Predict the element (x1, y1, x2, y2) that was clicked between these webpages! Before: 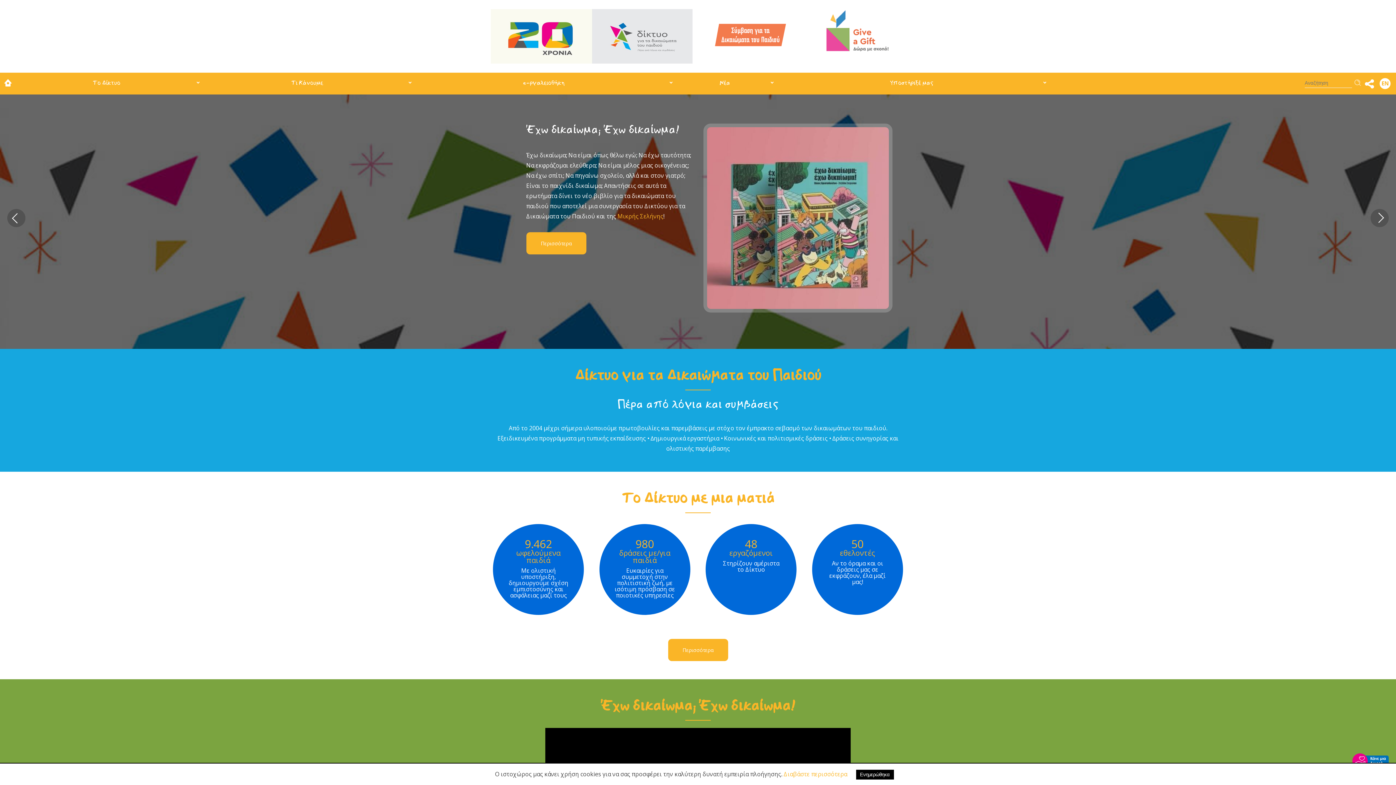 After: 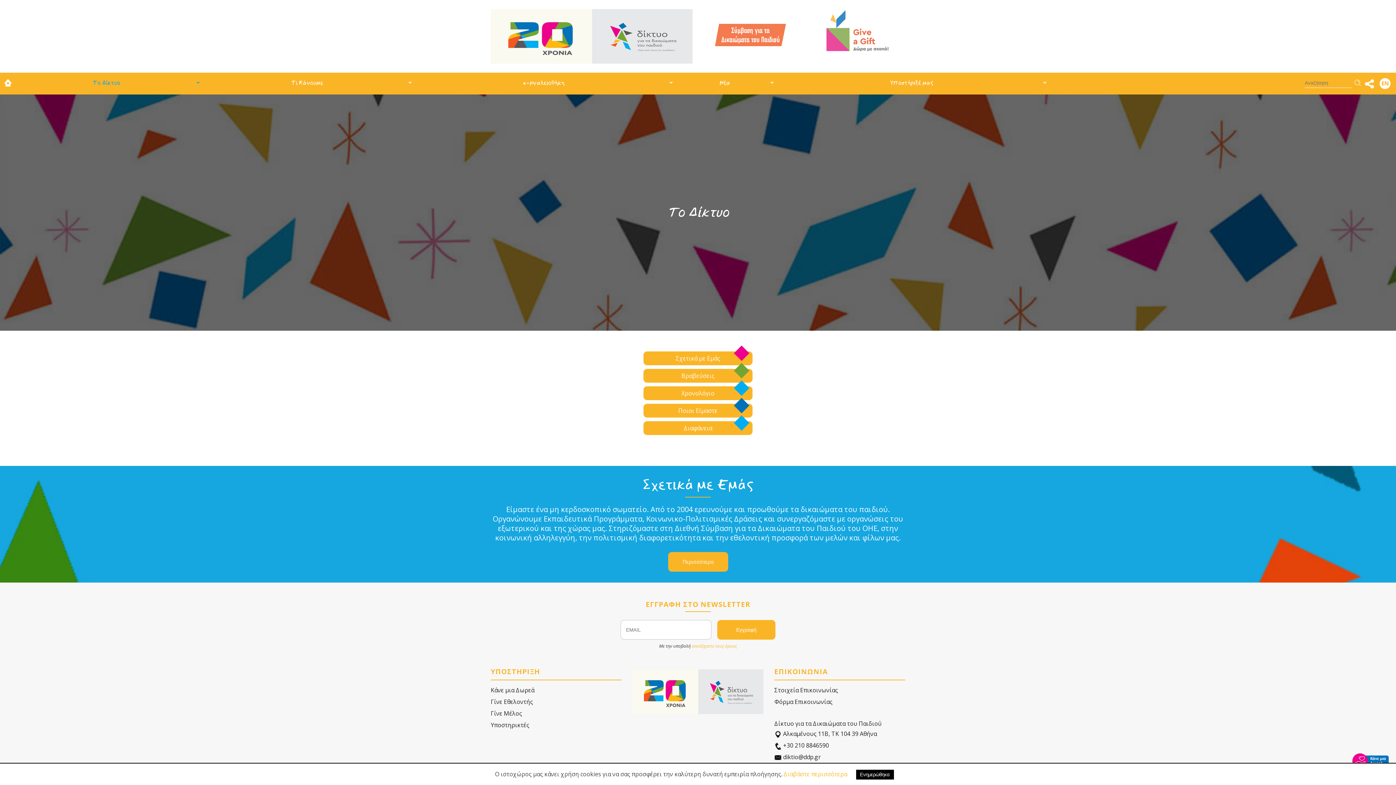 Action: label: Το Δίκτυο bbox: (16, 72, 205, 93)